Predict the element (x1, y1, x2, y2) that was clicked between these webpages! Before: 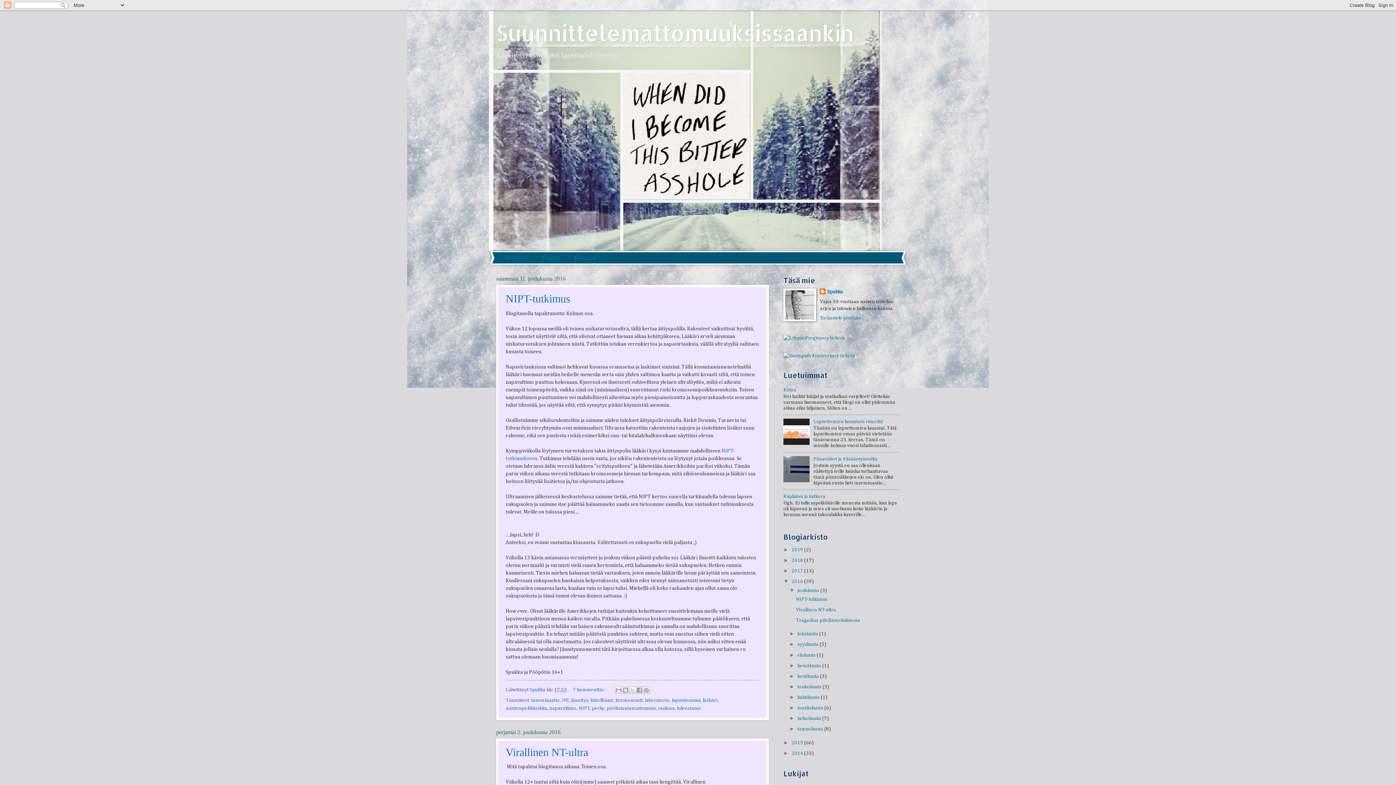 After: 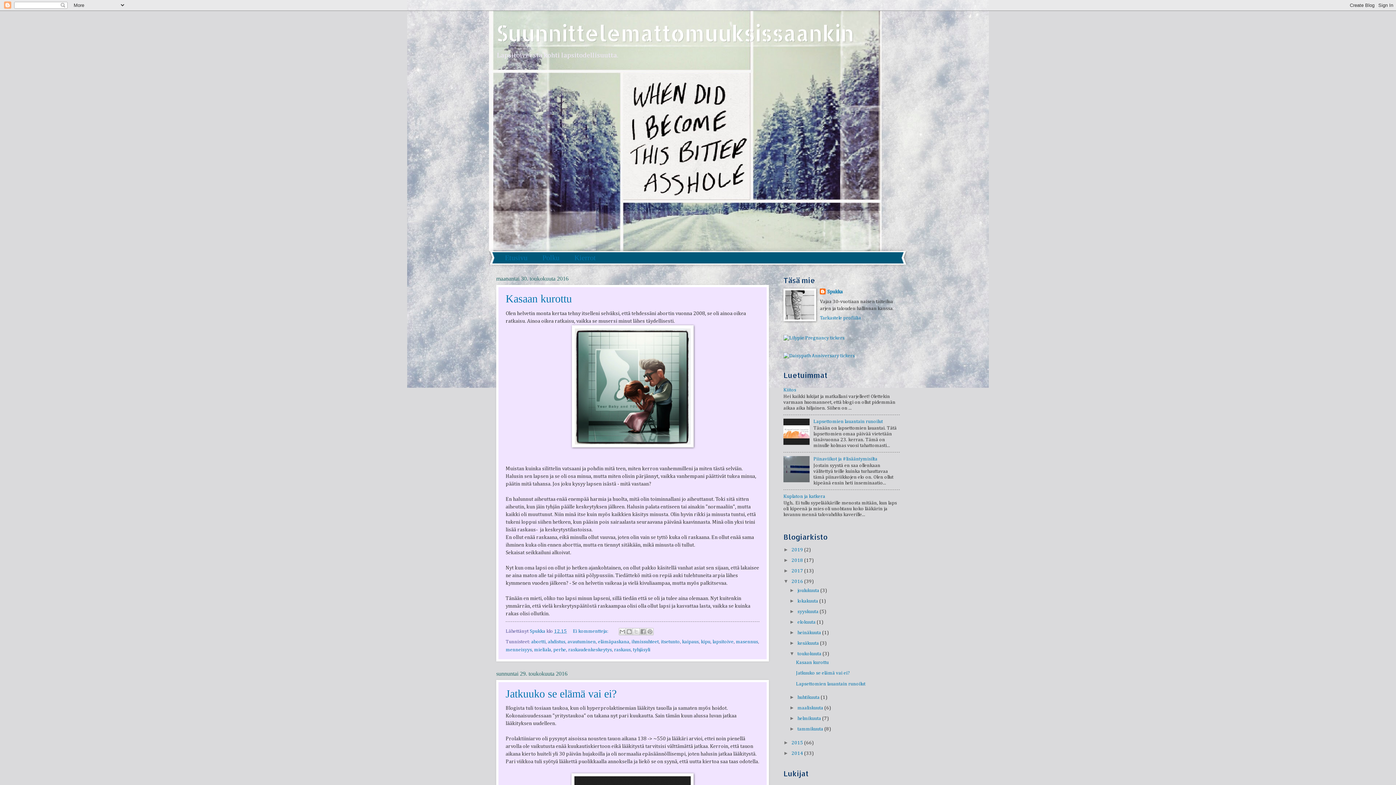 Action: bbox: (797, 684, 822, 689) label: toukokuuta 